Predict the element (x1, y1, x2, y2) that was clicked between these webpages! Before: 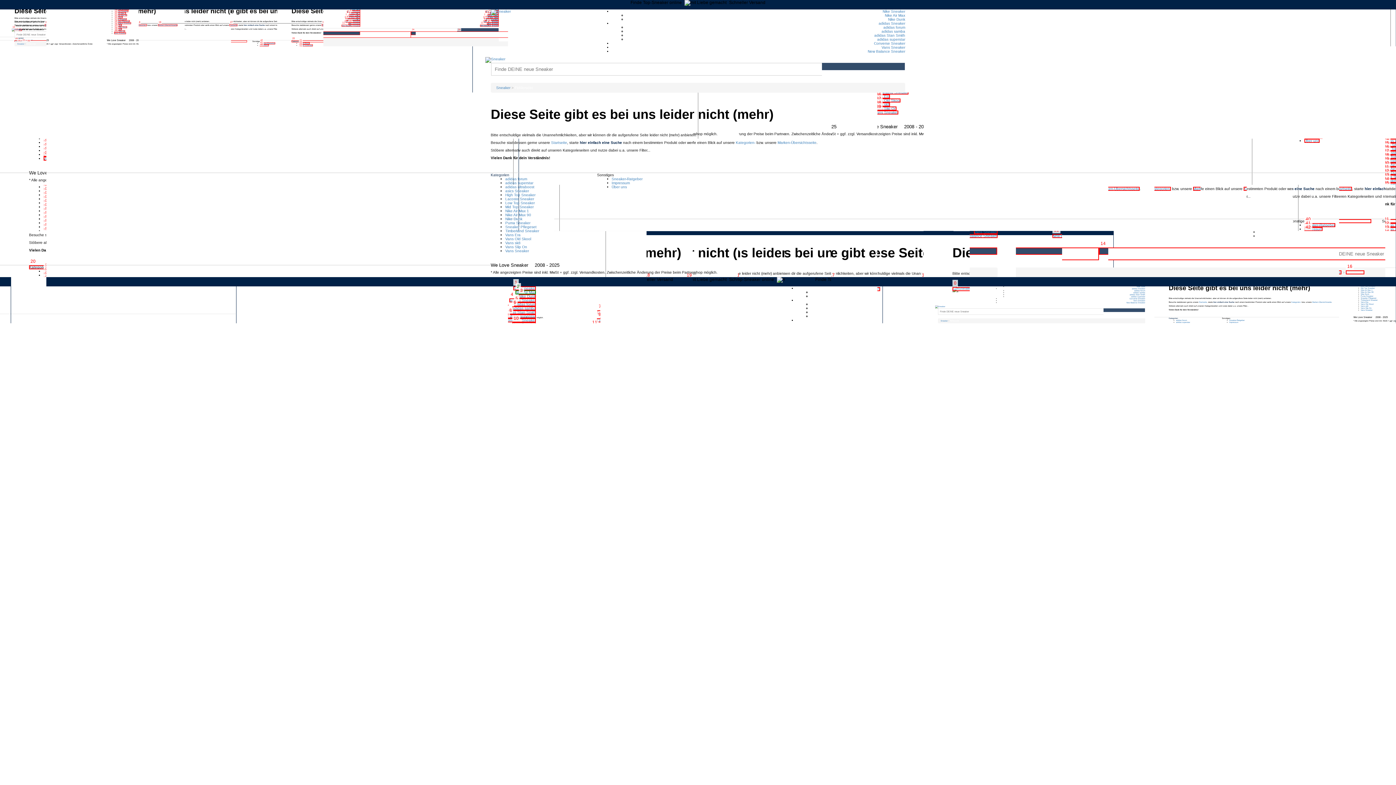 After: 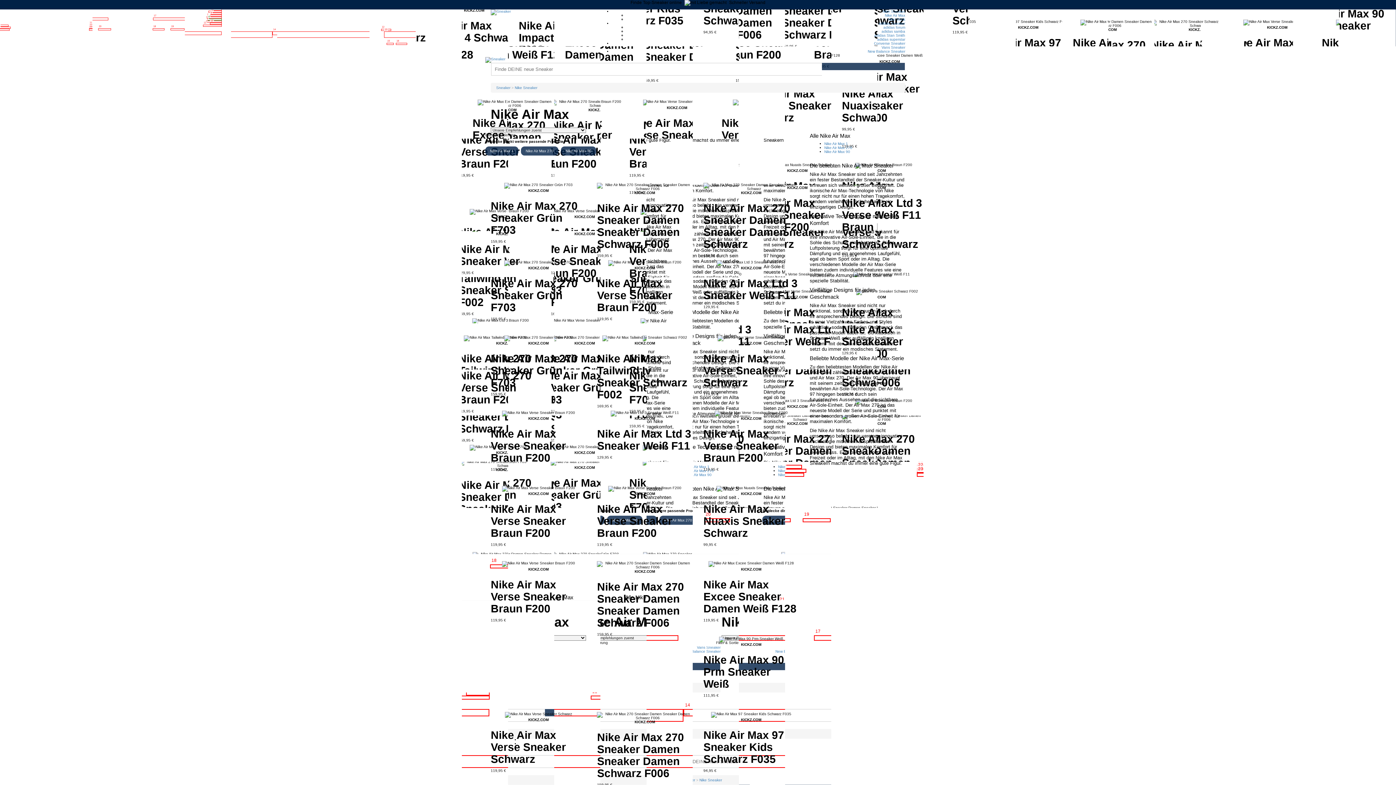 Action: label: Nike Air Max bbox: (885, 13, 905, 17)